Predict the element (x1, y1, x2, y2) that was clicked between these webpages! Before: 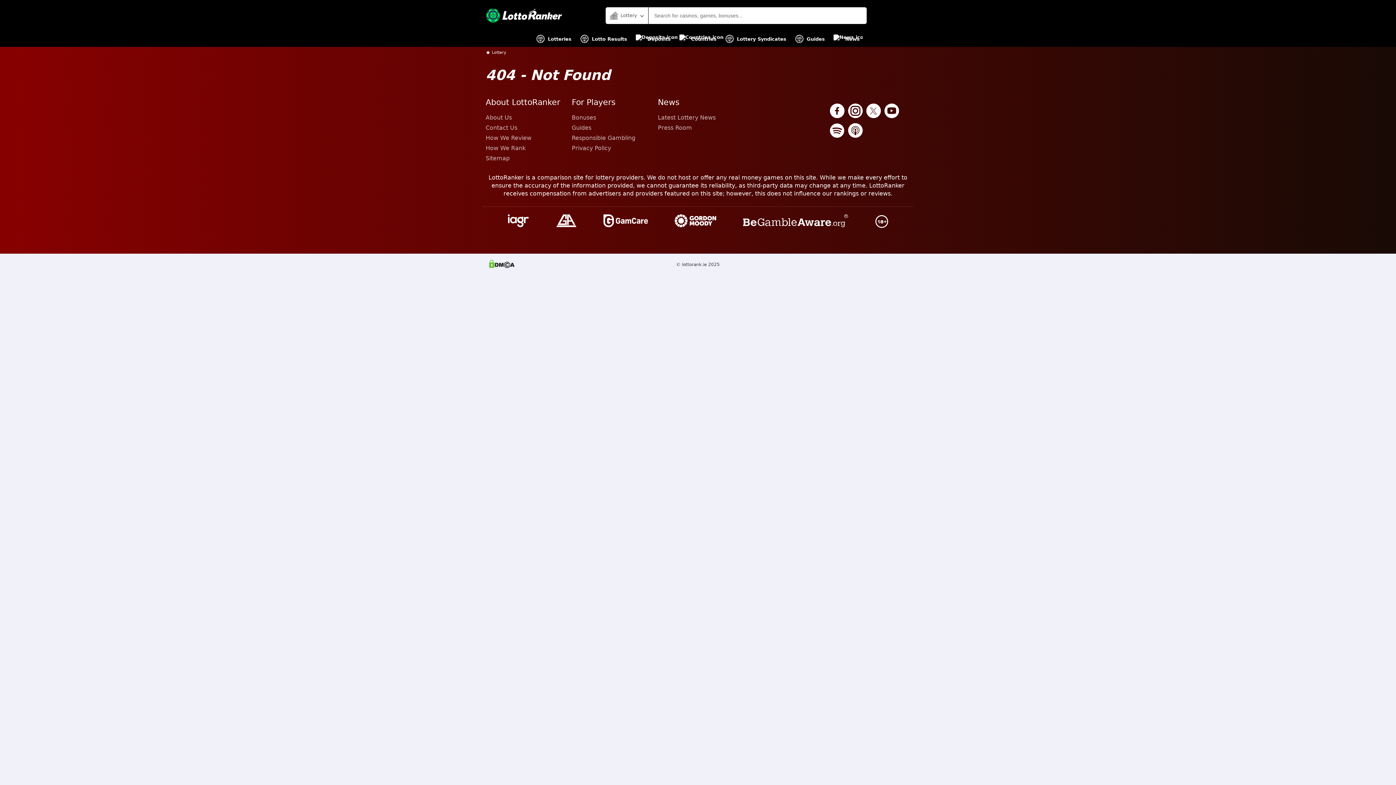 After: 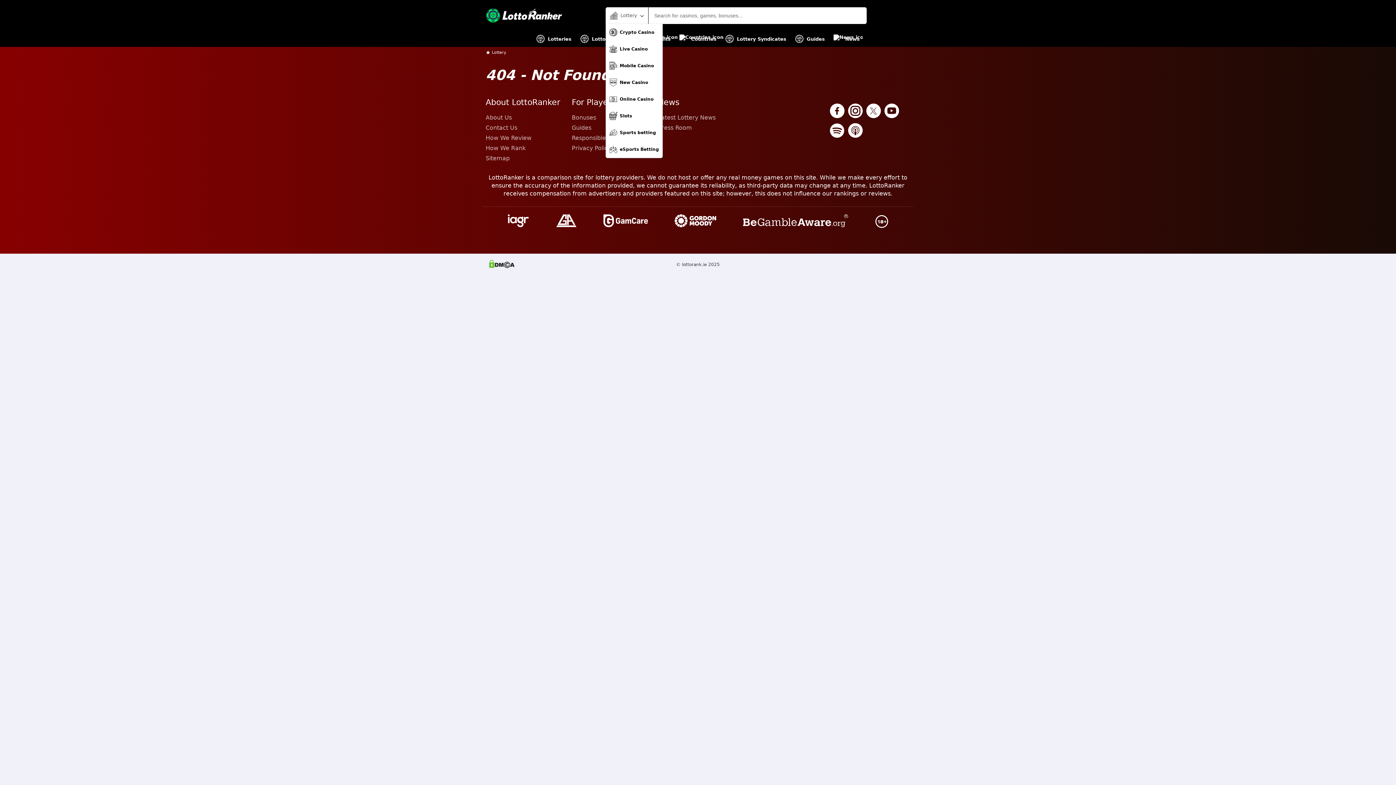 Action: bbox: (605, 7, 648, 23) label: Lottery